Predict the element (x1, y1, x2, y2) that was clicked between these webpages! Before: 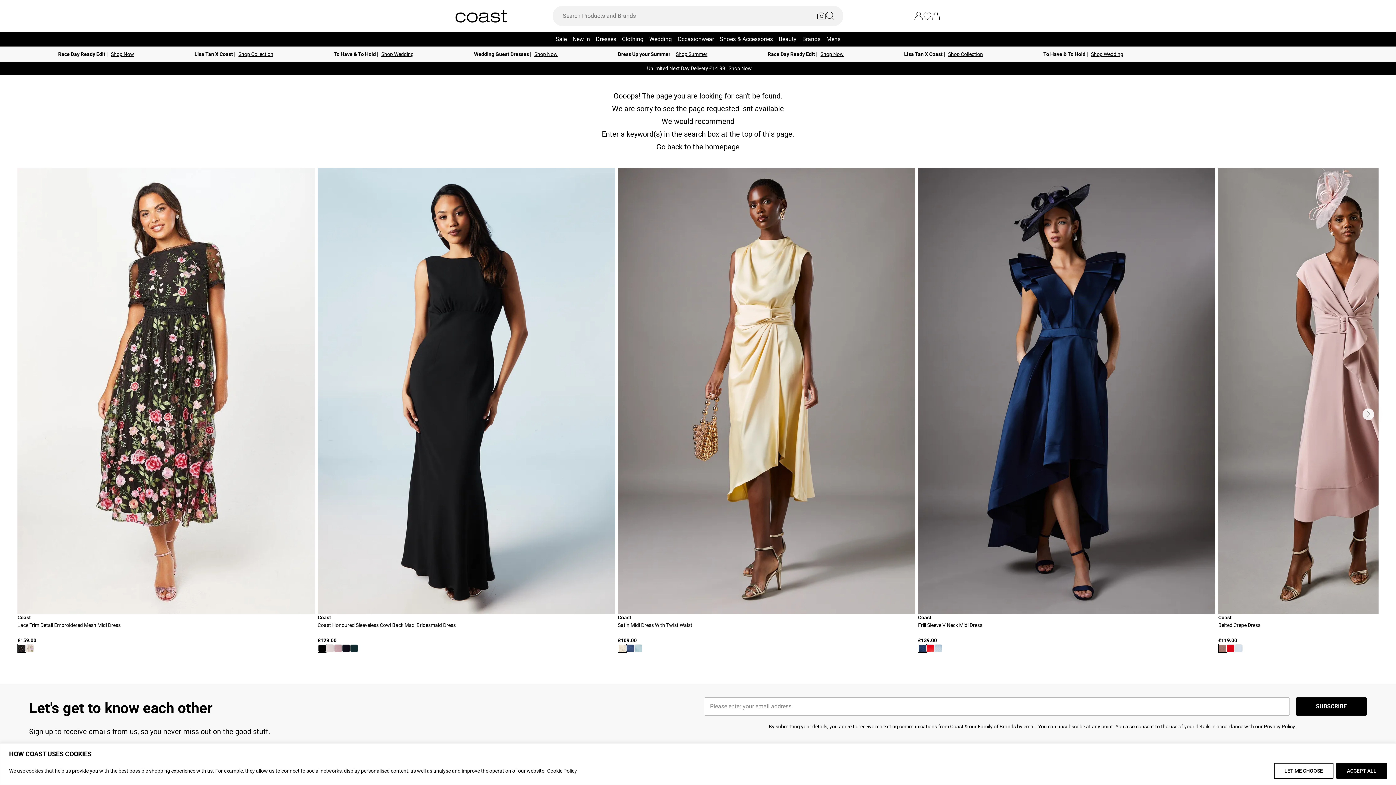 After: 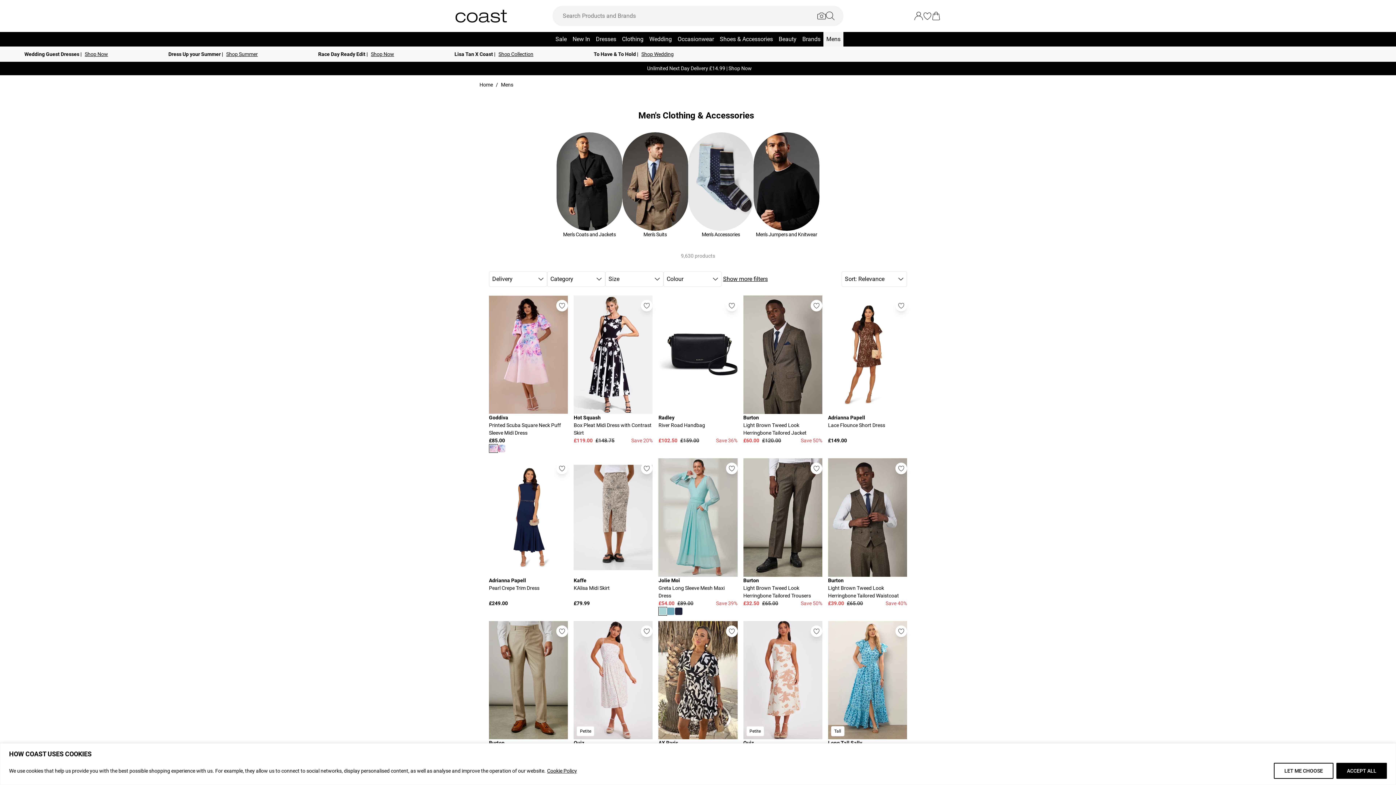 Action: label: Mens bbox: (823, 32, 843, 46)